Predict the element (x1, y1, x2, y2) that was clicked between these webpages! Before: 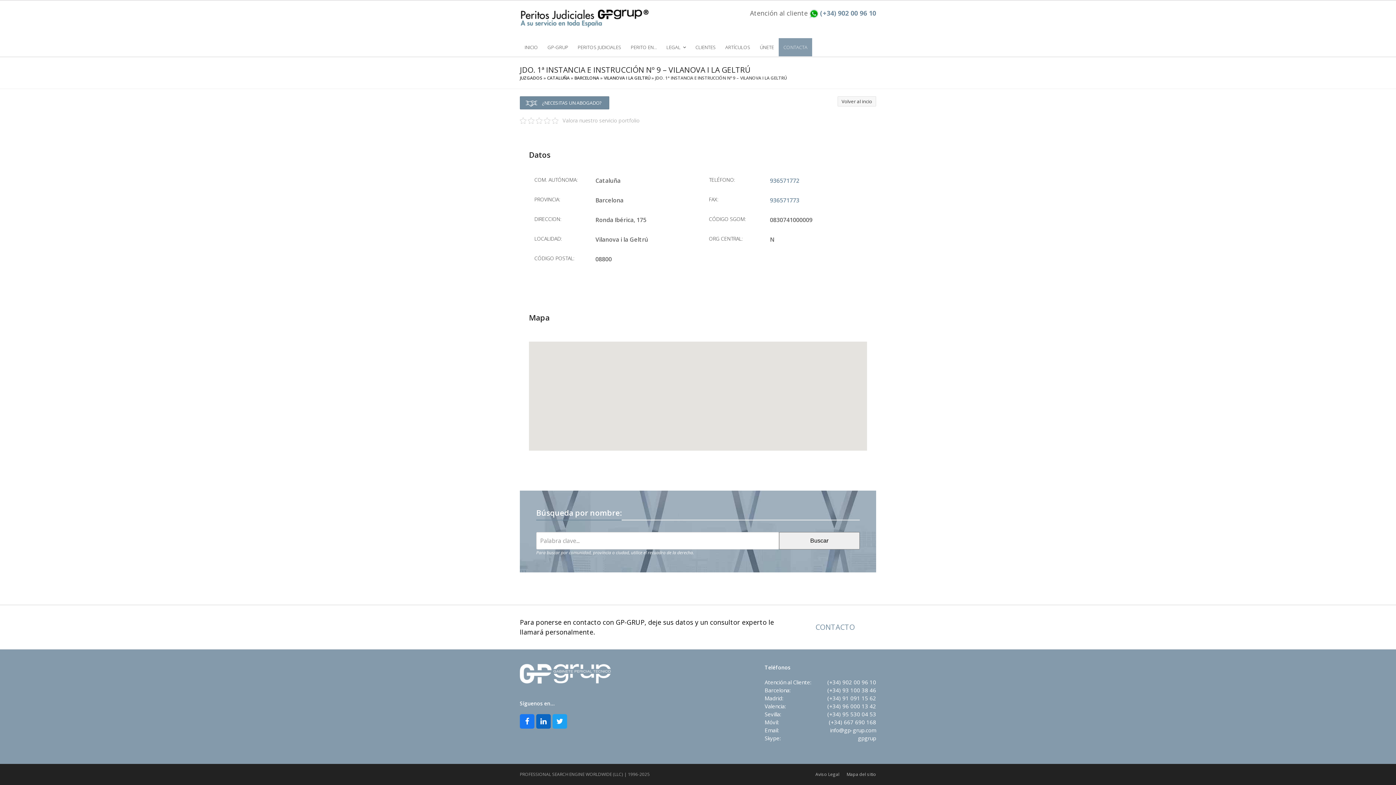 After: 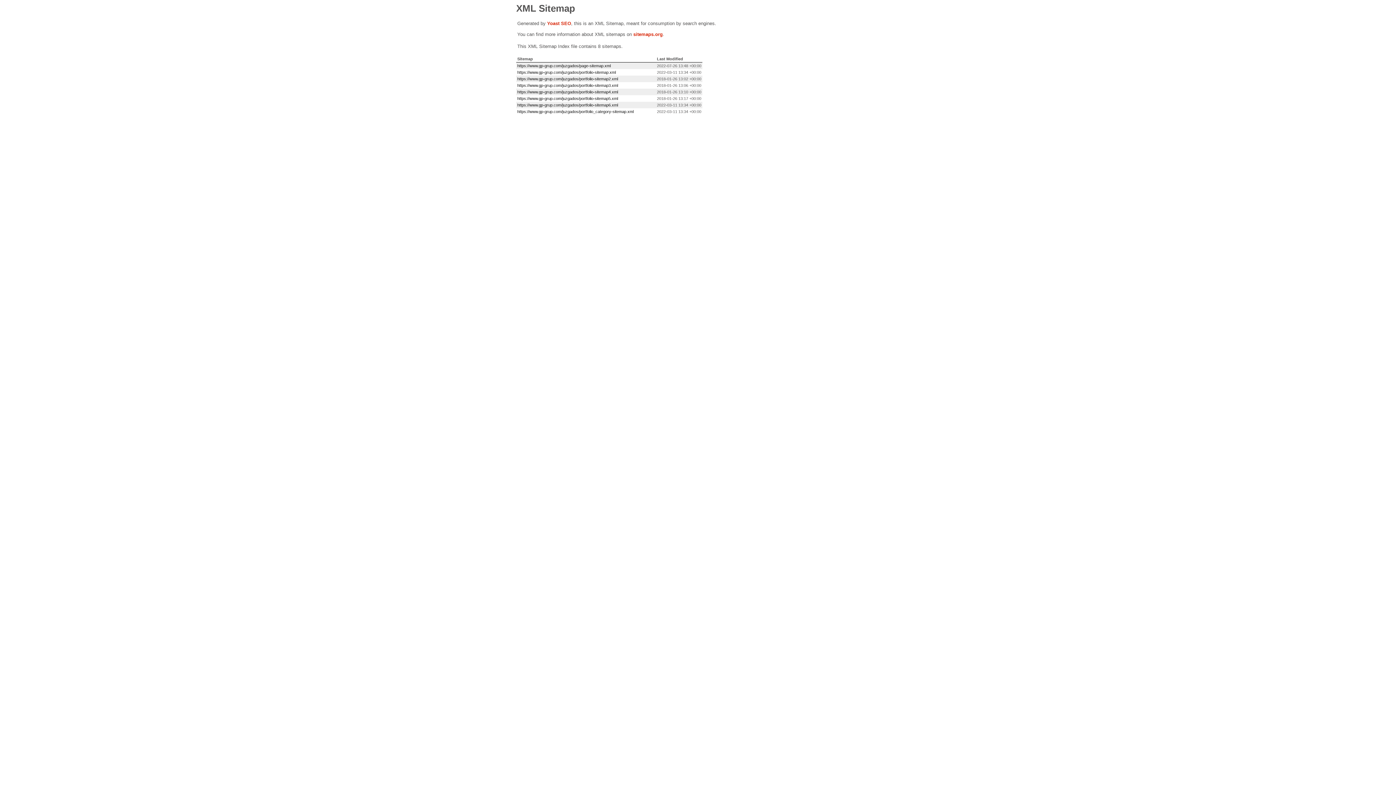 Action: label: Mapa del sitio bbox: (846, 771, 876, 777)